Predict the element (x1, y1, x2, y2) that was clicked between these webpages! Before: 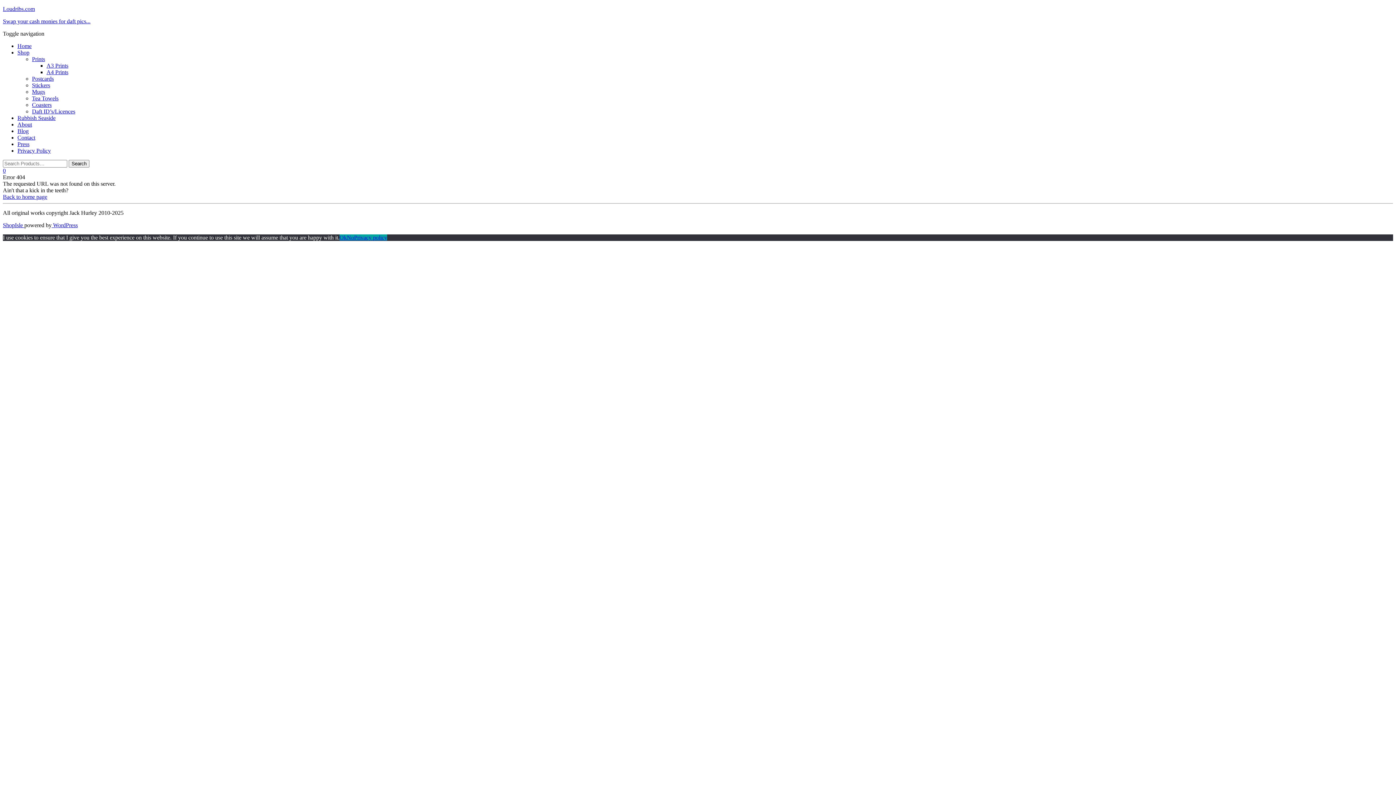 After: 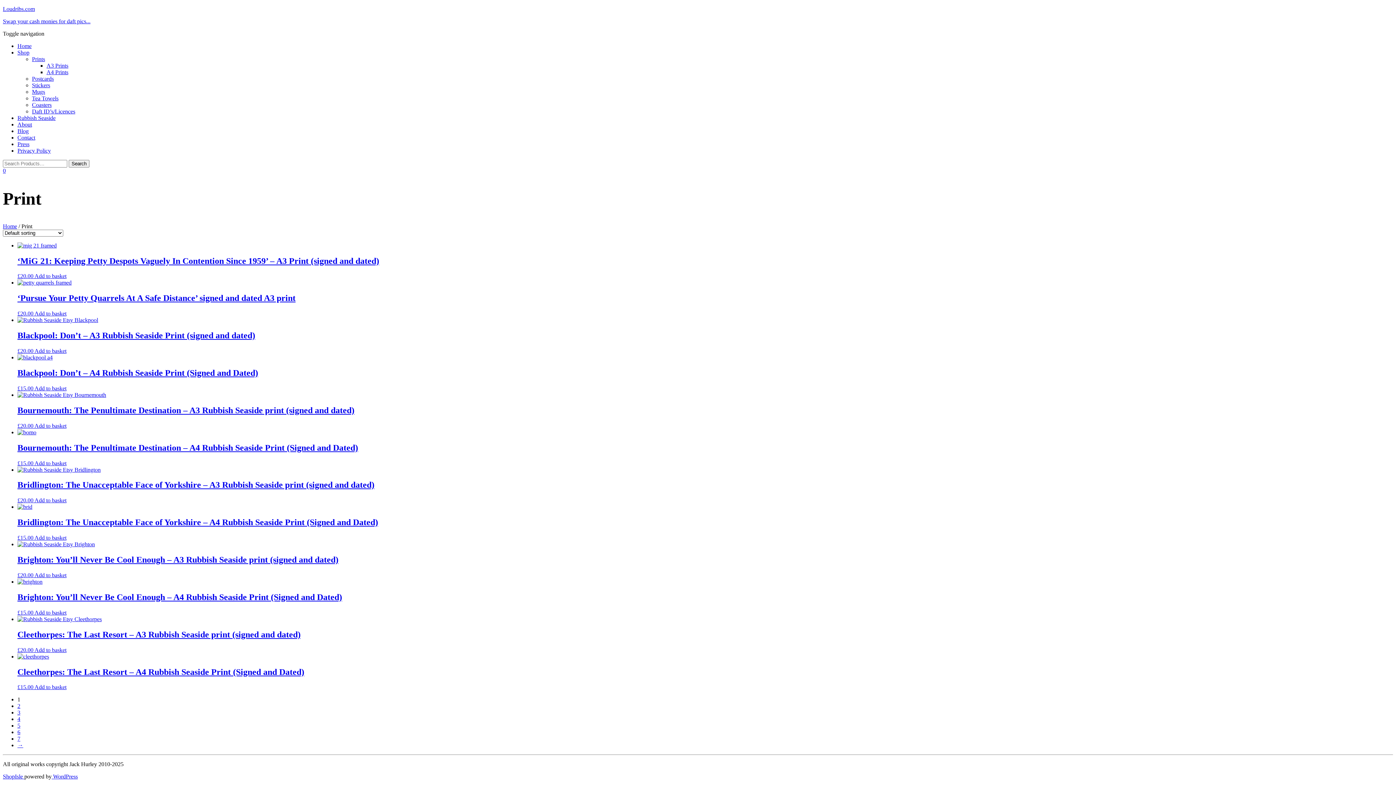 Action: bbox: (32, 56, 45, 62) label: Prints